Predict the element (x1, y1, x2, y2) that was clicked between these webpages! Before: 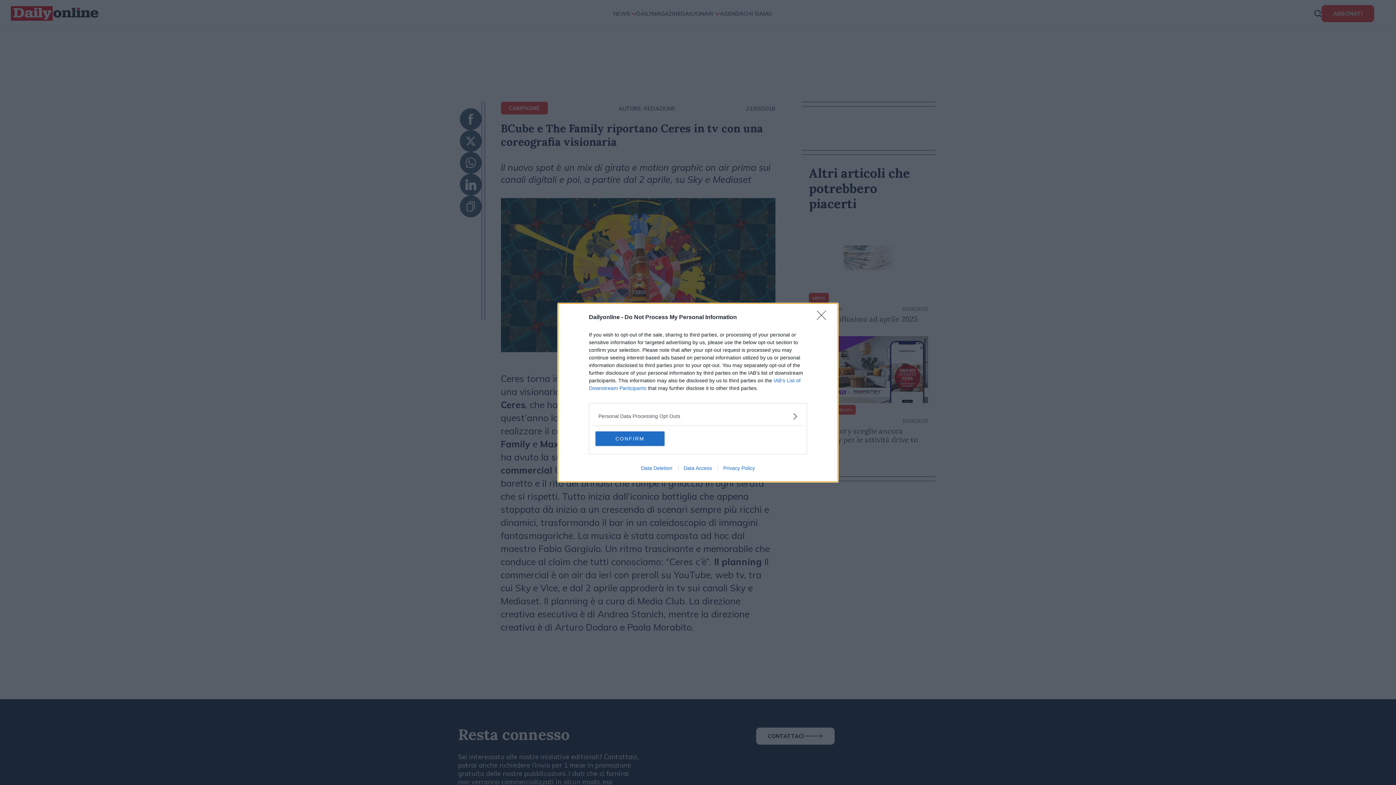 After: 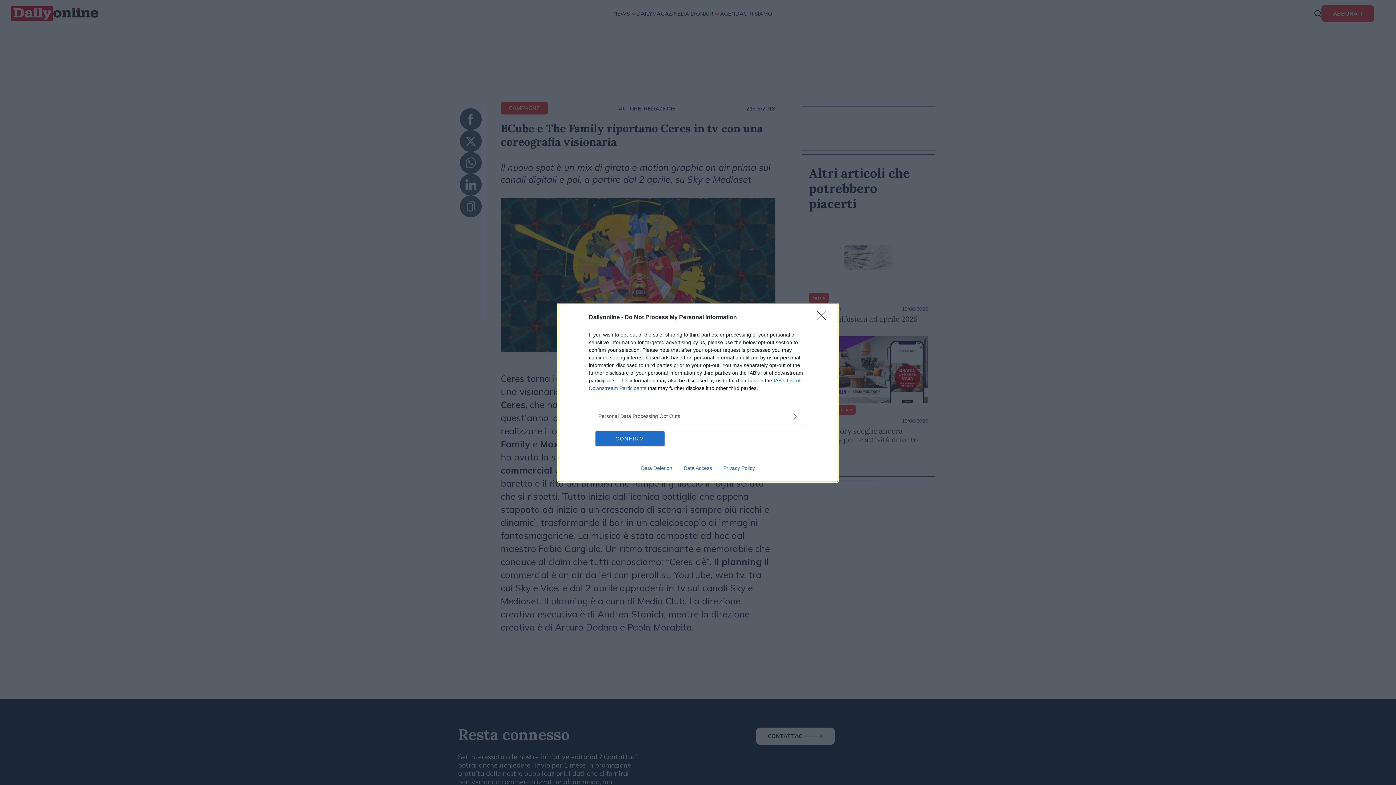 Action: label: Data Deletion bbox: (635, 465, 678, 471)